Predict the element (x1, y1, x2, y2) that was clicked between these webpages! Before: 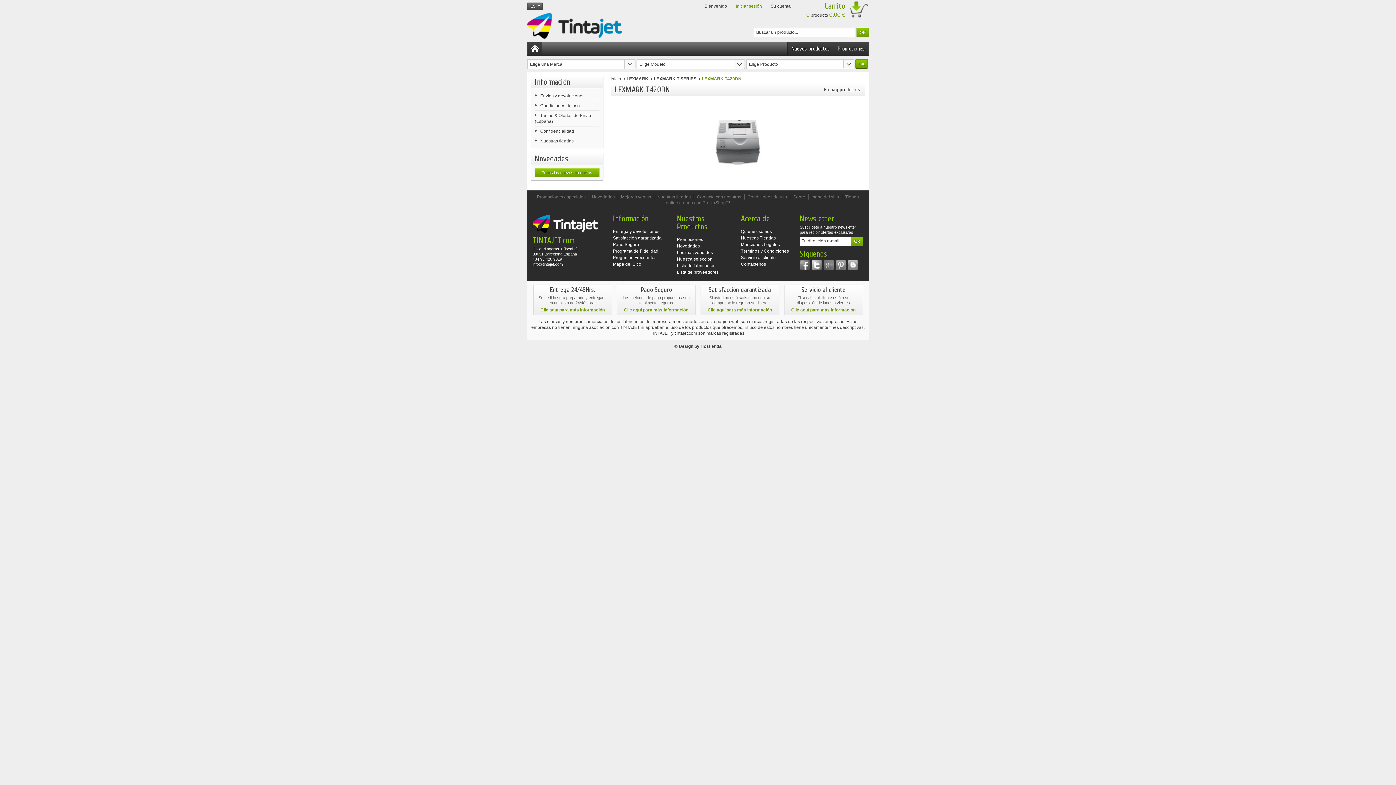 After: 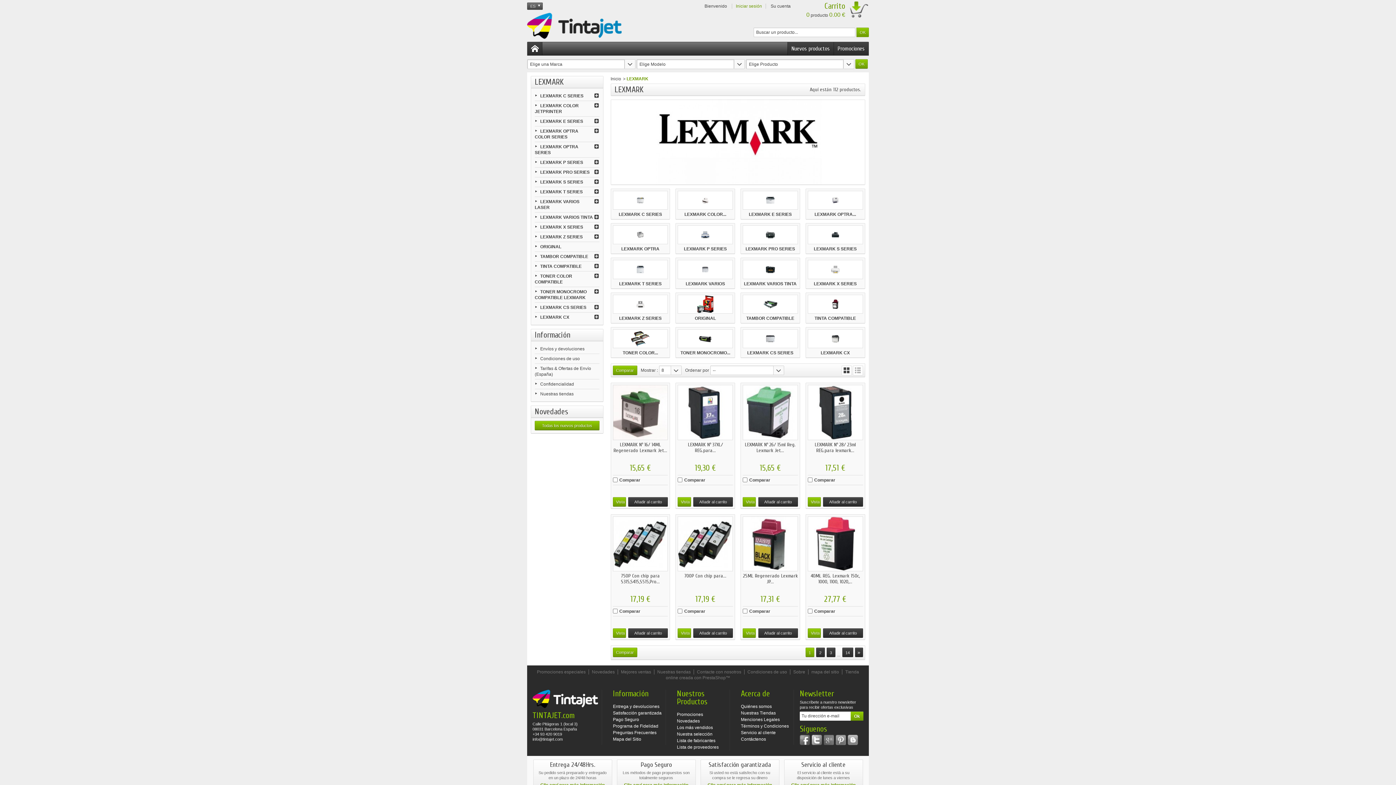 Action: label: LEXMARK bbox: (626, 76, 648, 81)